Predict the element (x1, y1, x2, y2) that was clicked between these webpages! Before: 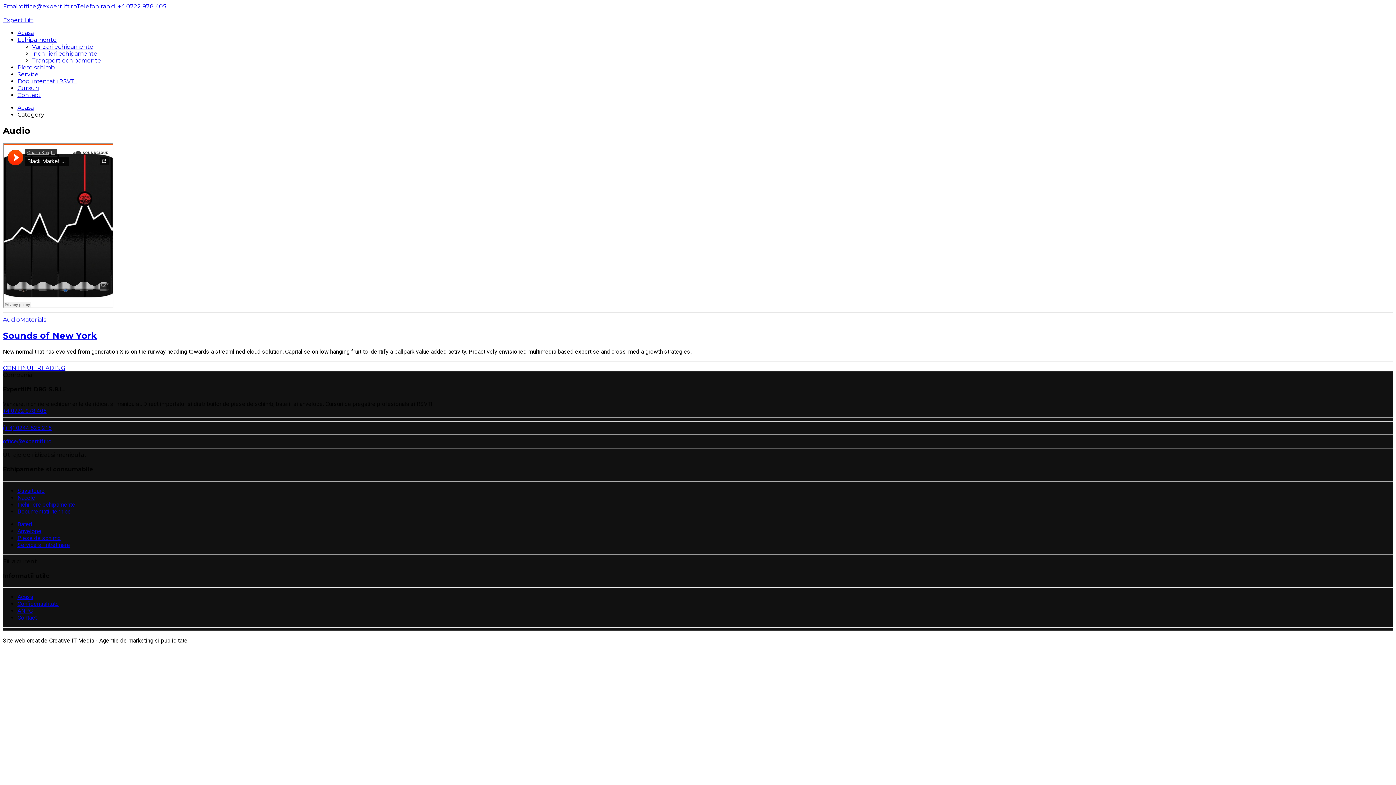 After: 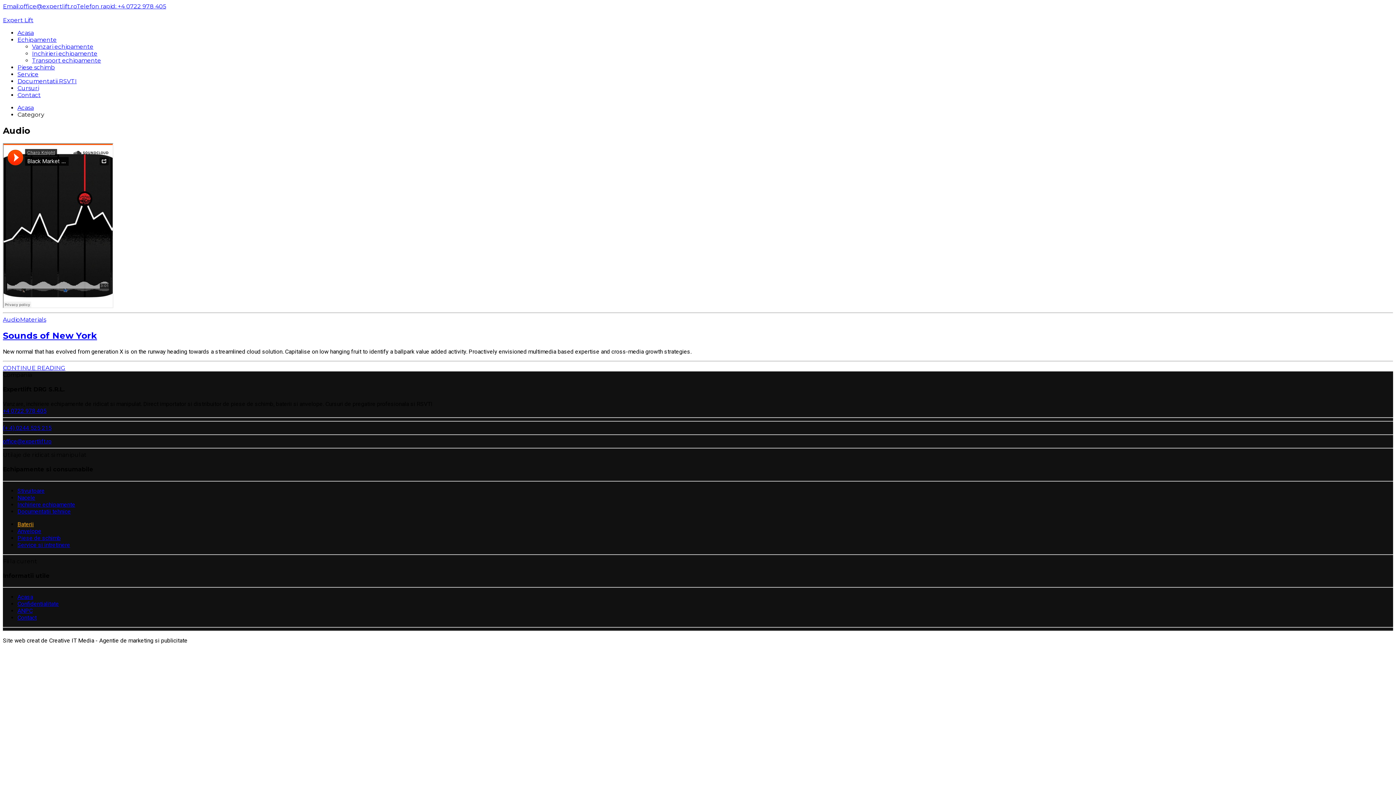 Action: bbox: (17, 520, 33, 527) label: Baterii